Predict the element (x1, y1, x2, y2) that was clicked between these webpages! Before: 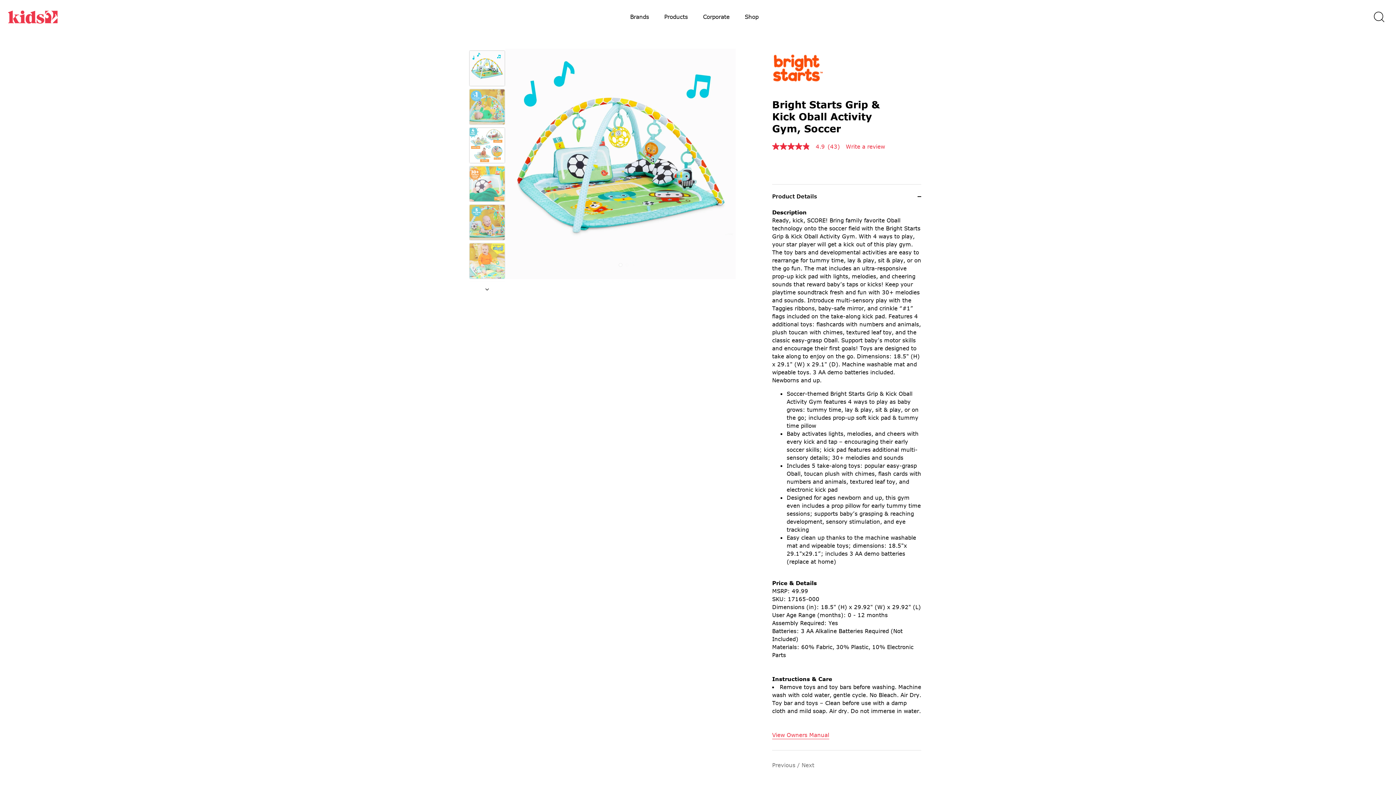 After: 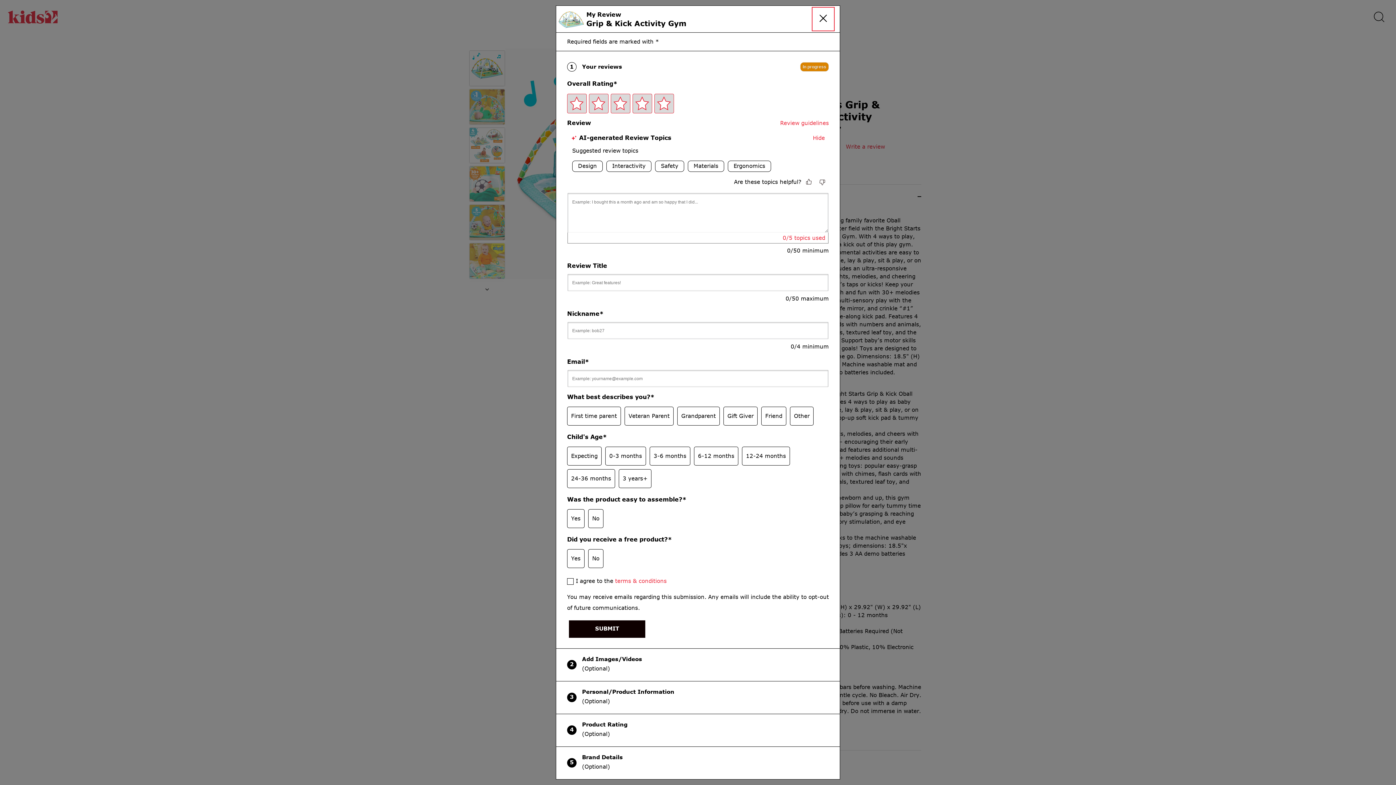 Action: label: Write a Review (opens pop-up). This action will open a modal dialog. bbox: (846, 144, 885, 149)